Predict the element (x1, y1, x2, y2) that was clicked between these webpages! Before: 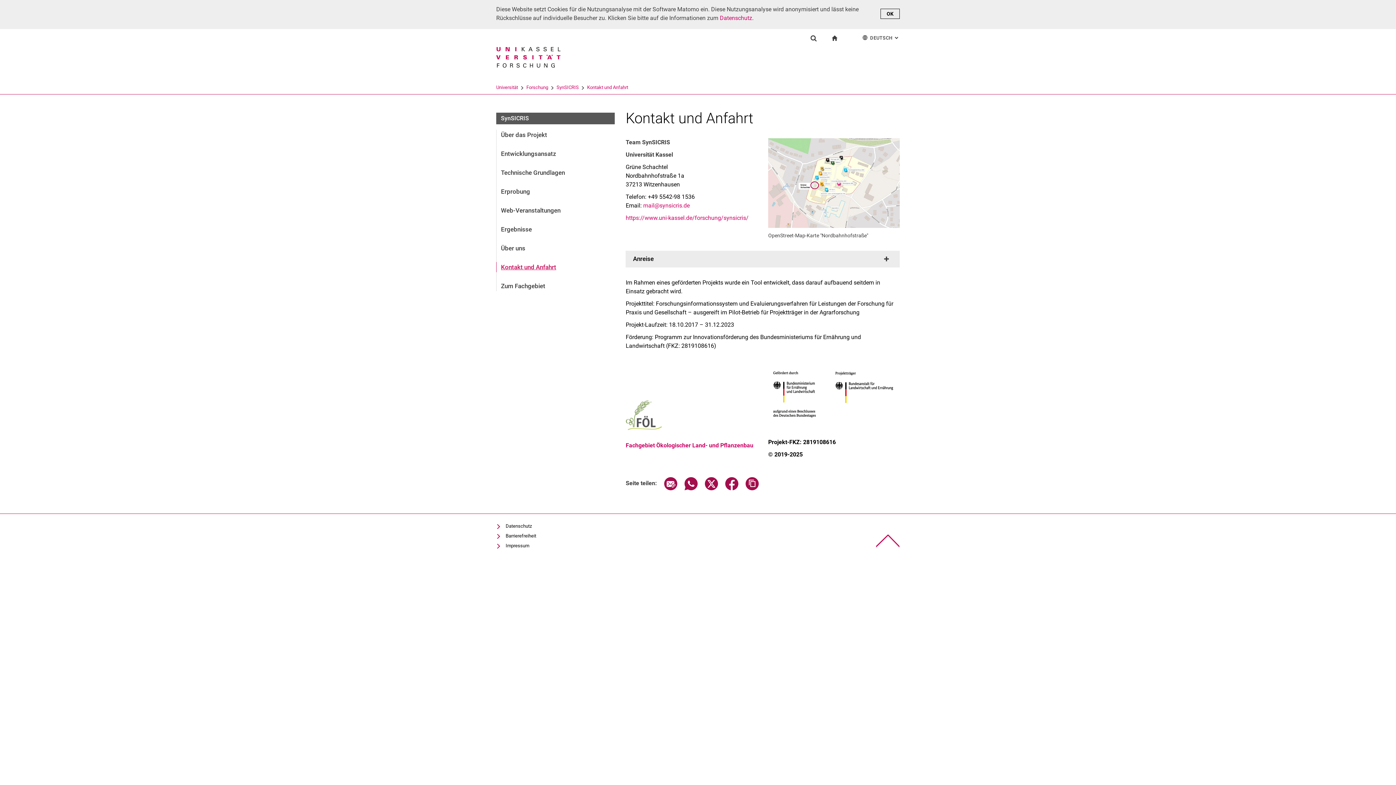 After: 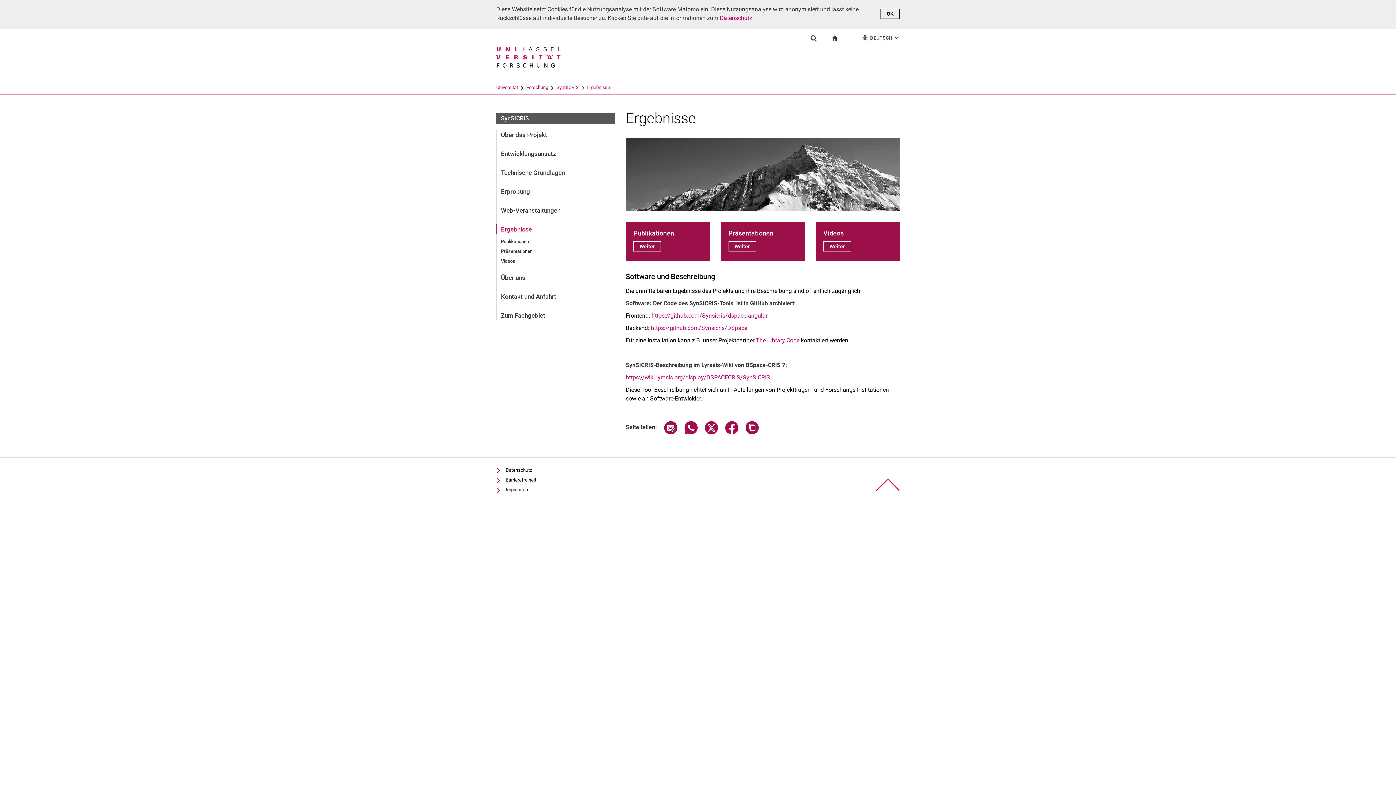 Action: bbox: (496, 224, 615, 234) label: Ergebnisse